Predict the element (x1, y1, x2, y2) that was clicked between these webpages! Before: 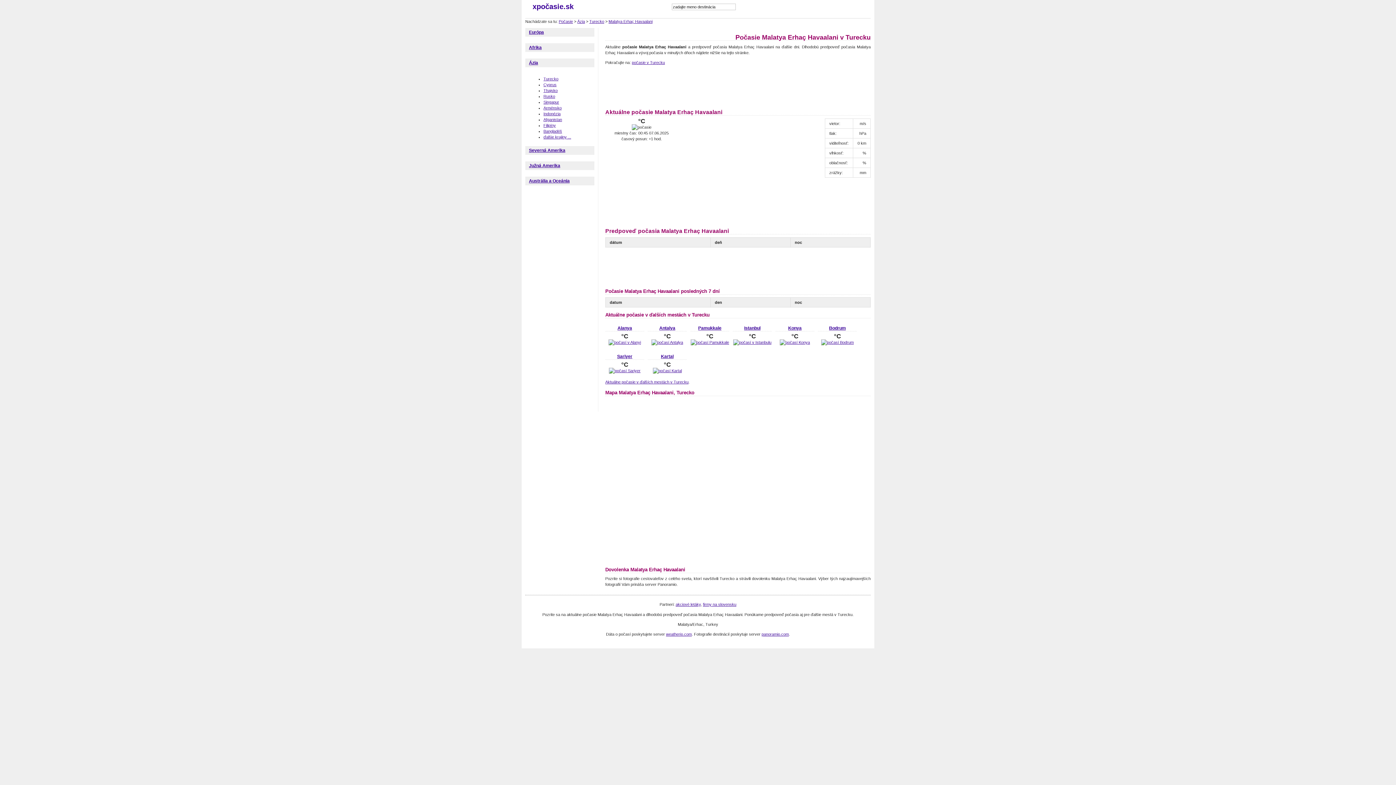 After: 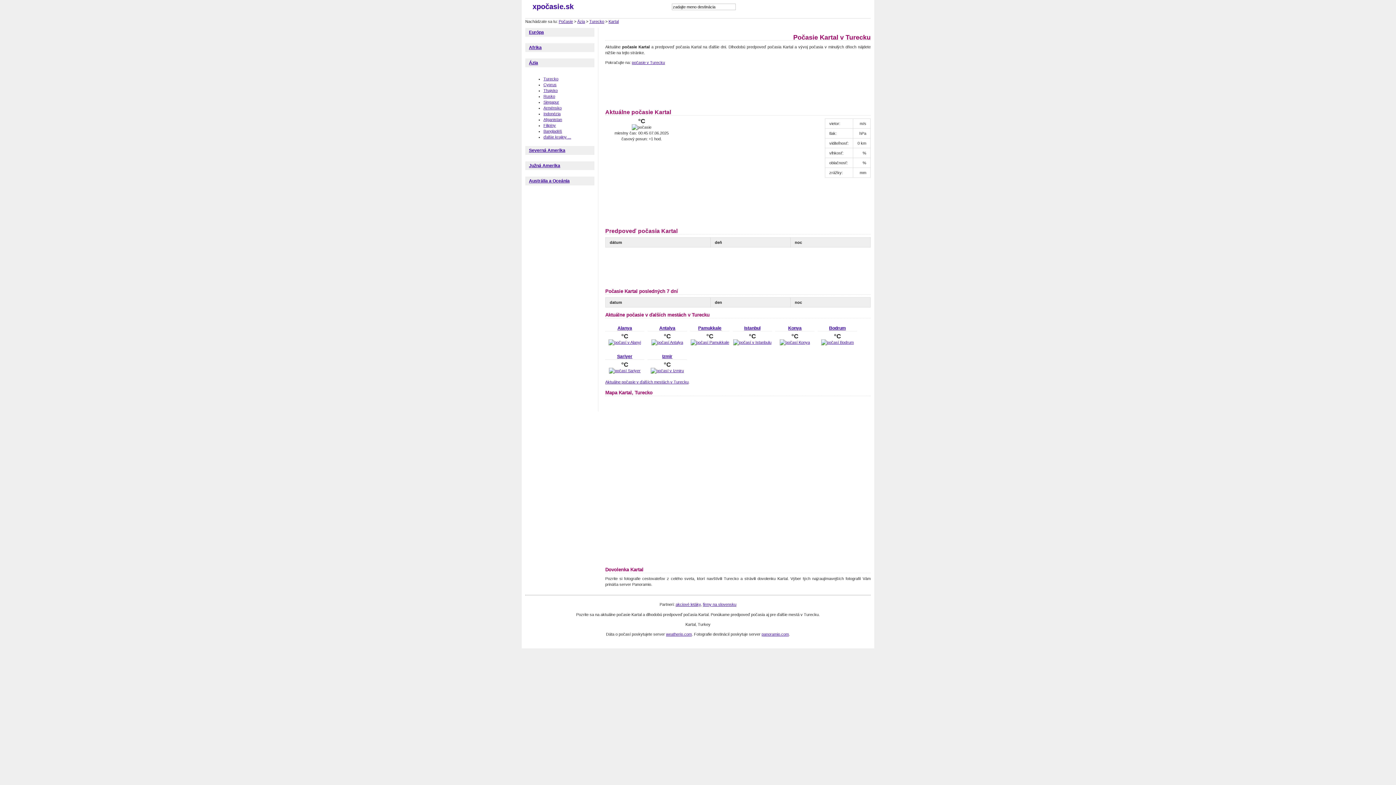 Action: label: Kartal bbox: (661, 354, 673, 359)